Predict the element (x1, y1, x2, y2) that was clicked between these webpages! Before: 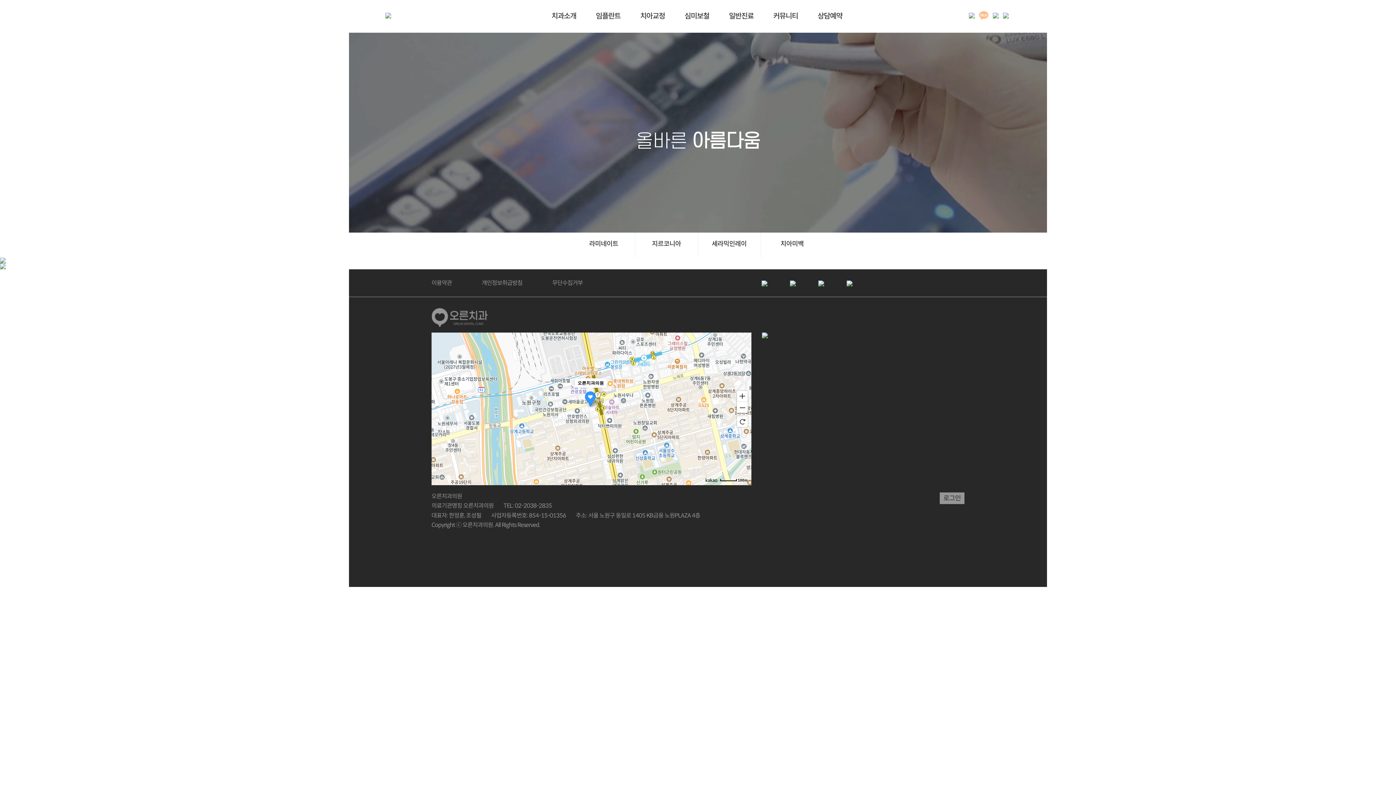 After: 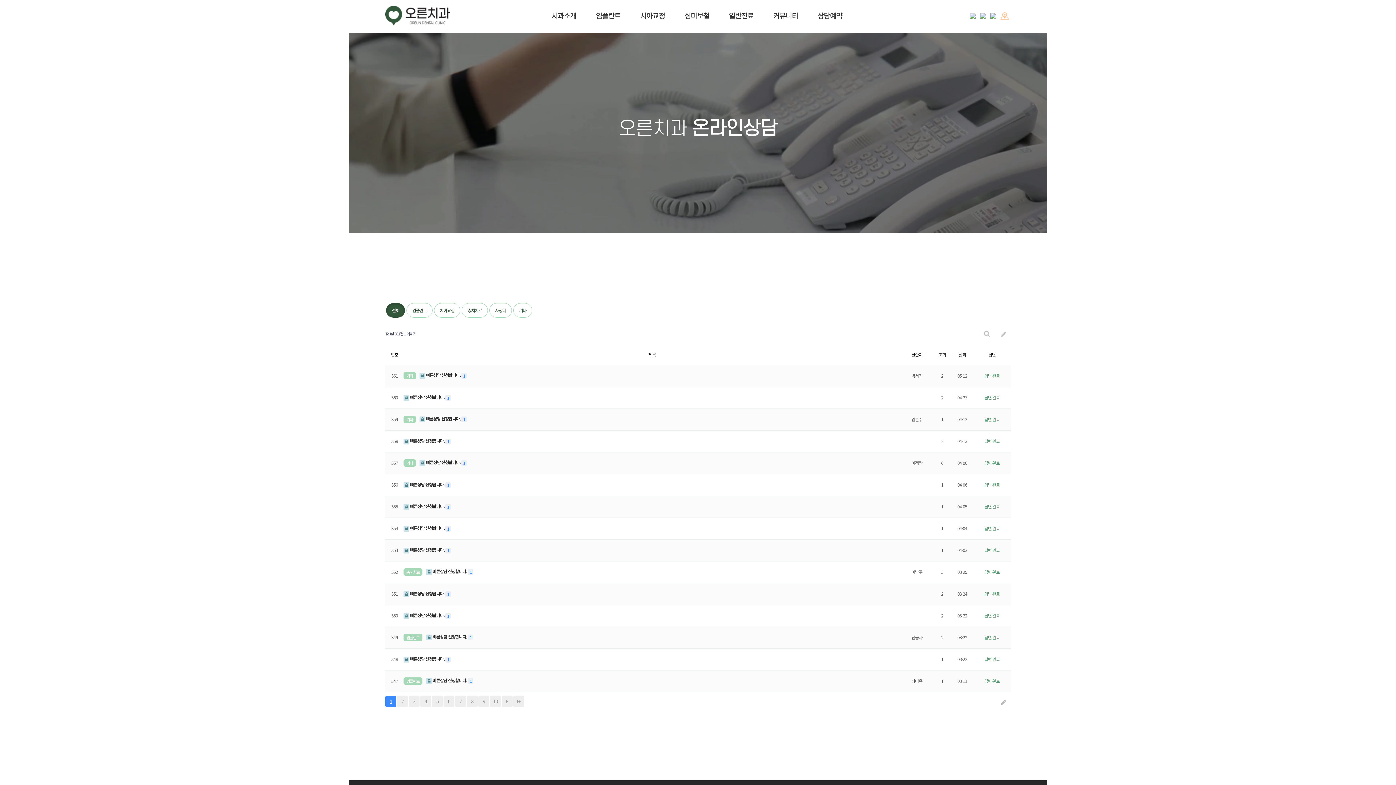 Action: bbox: (808, 0, 852, 32) label: 상담예약